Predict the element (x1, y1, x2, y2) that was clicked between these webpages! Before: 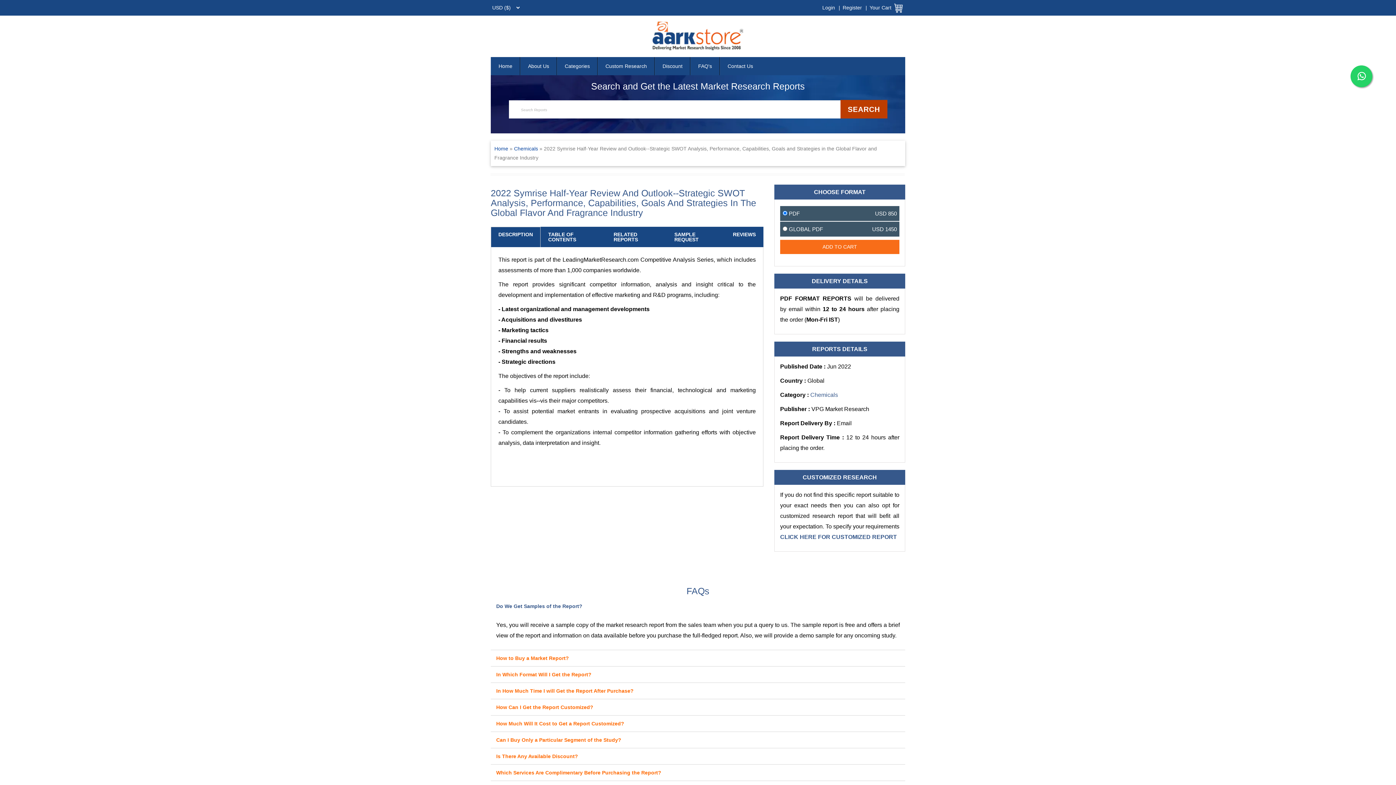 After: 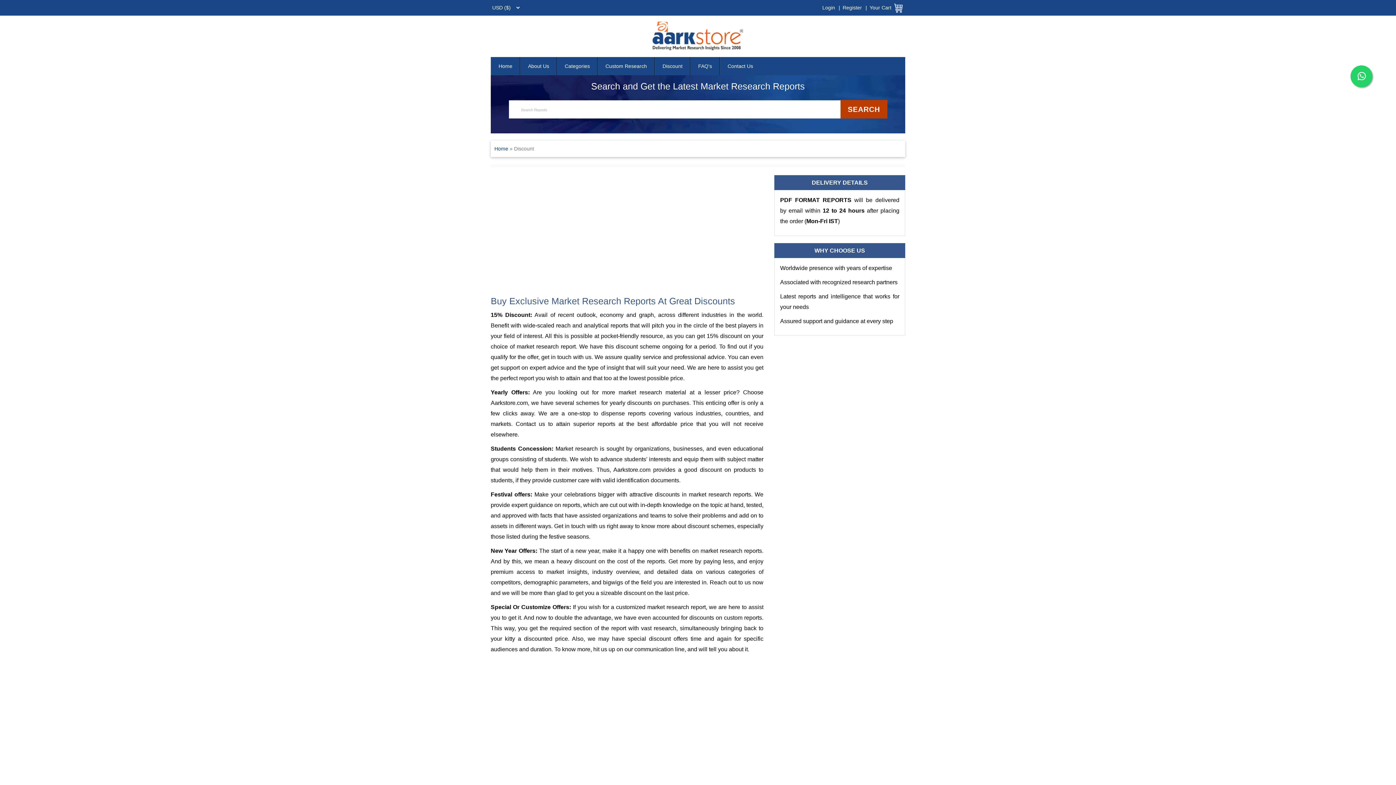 Action: label: Discount bbox: (654, 57, 690, 75)